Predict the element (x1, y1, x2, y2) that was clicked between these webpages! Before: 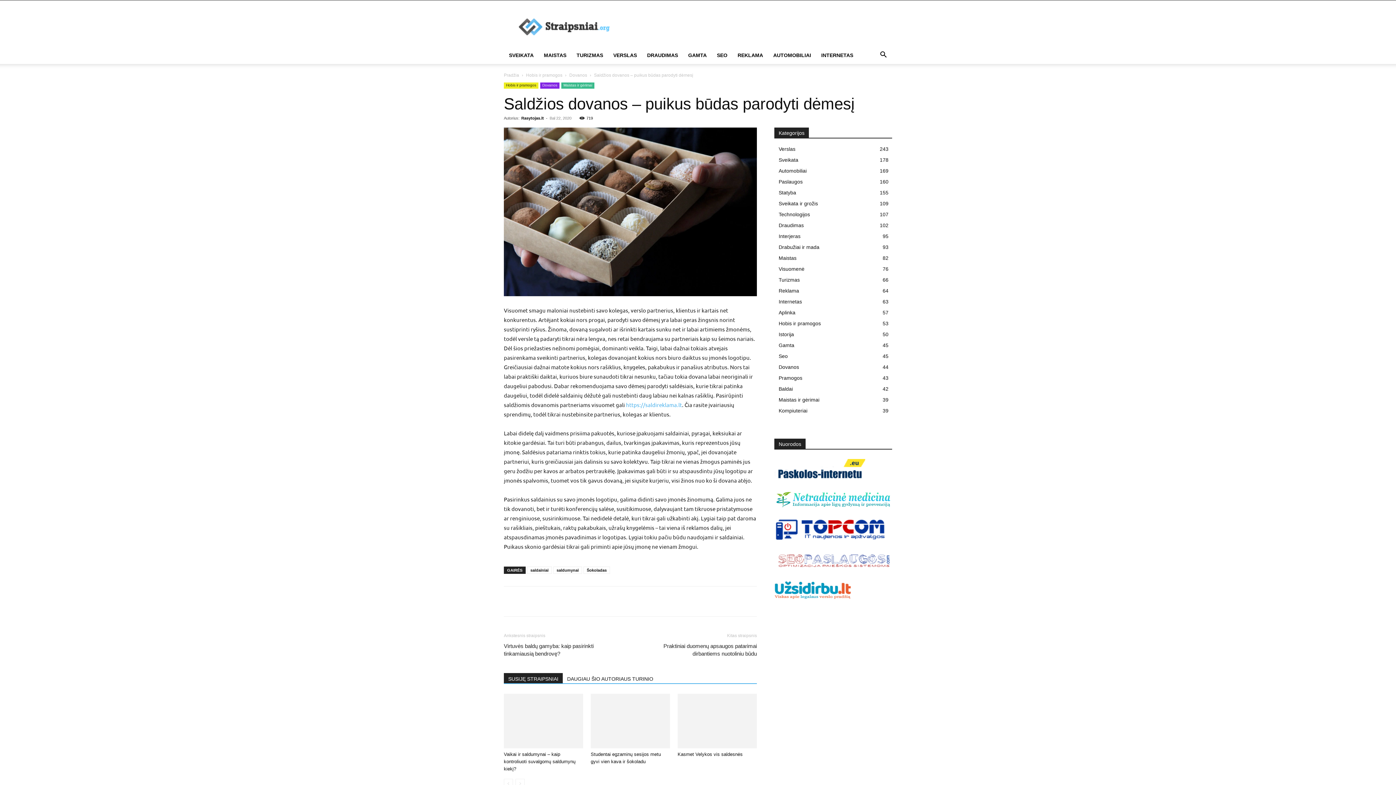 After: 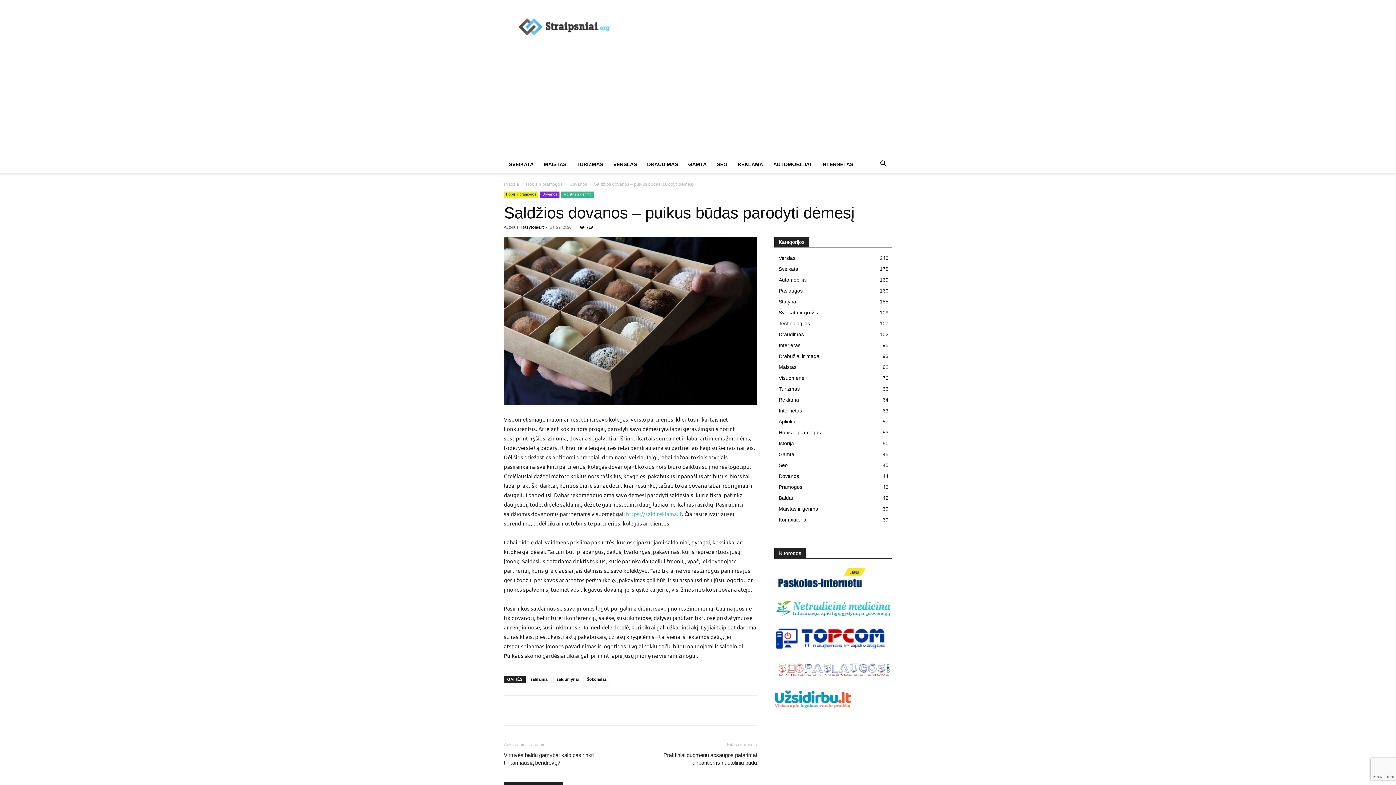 Action: bbox: (874, 52, 892, 58) label: Search